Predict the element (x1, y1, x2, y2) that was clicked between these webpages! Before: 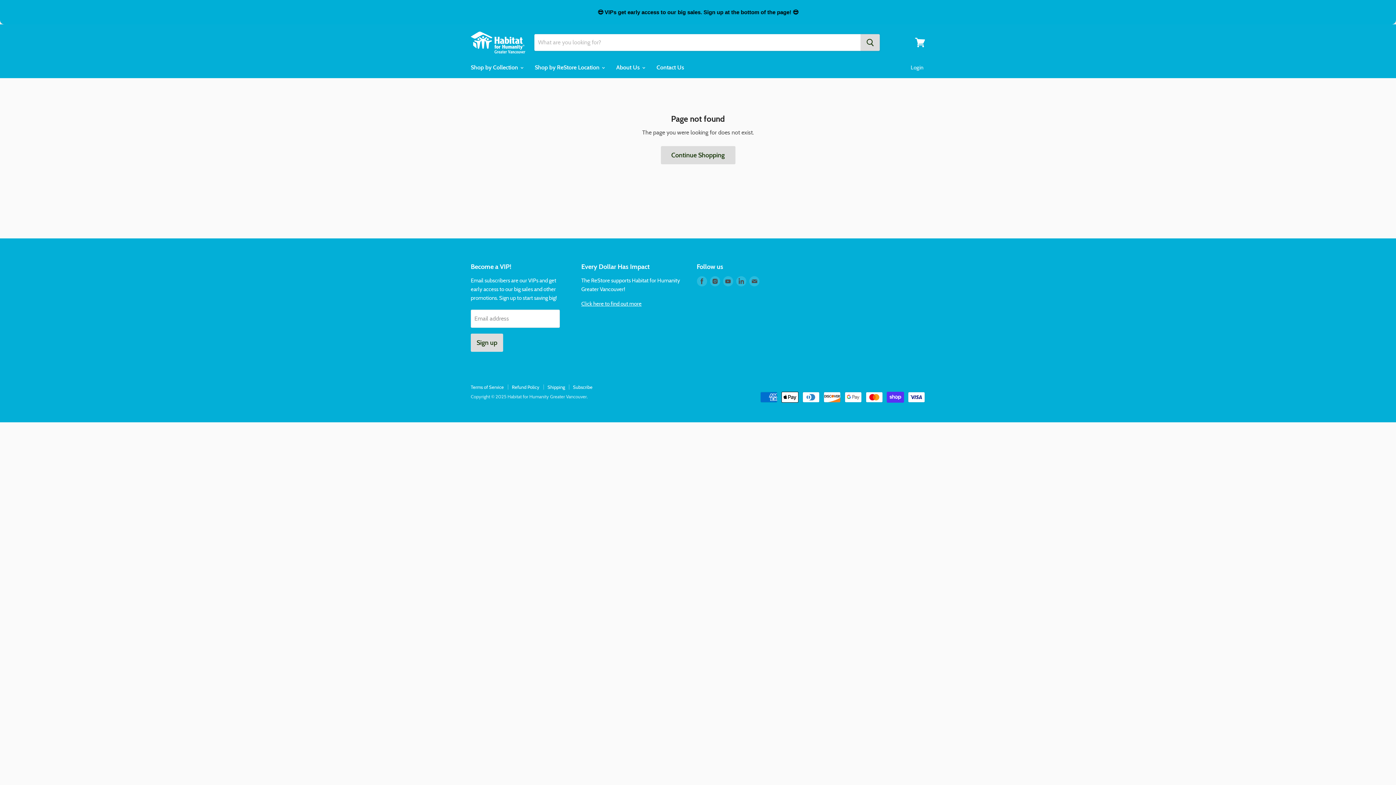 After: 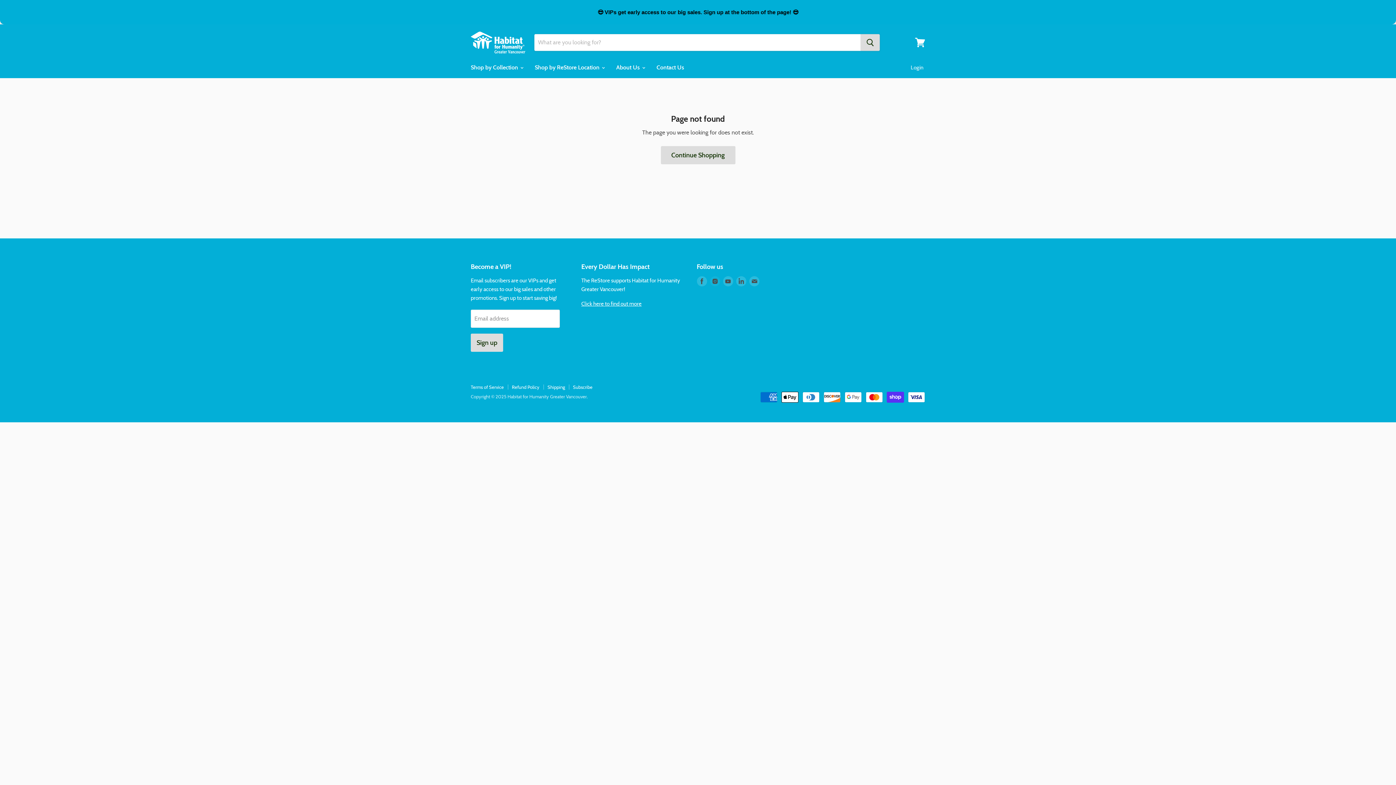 Action: label: Find us on Instagram bbox: (708, 274, 721, 288)